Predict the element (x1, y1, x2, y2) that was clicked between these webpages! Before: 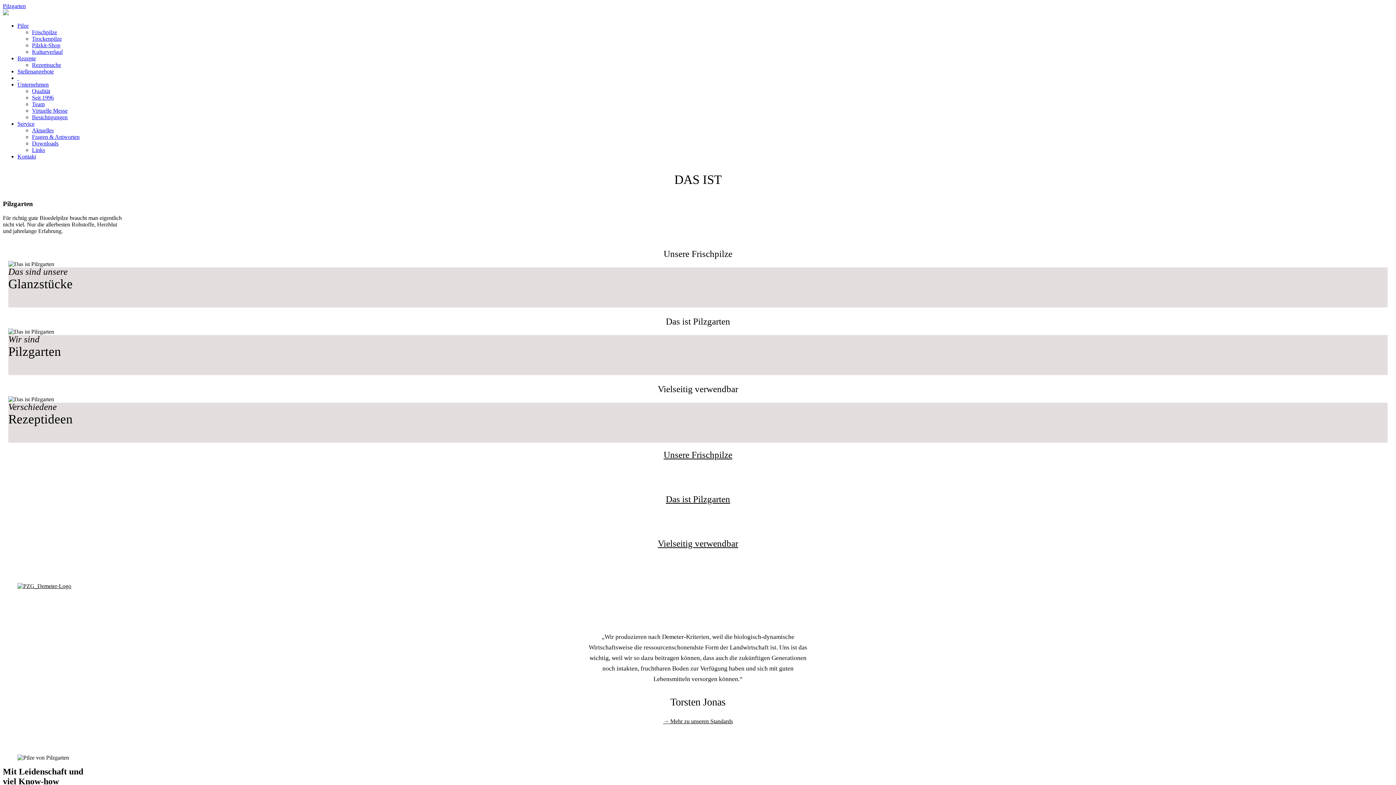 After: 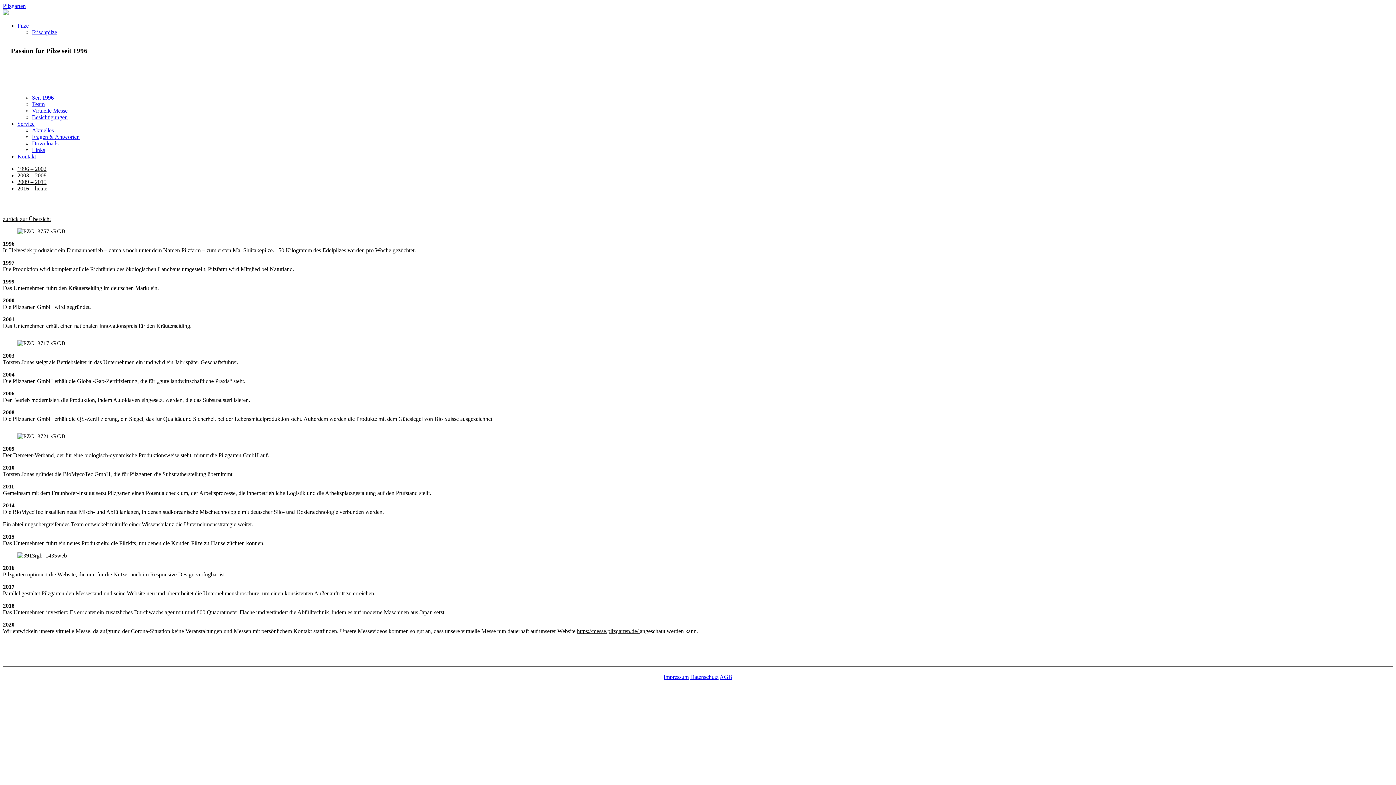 Action: label: Seit 1996 bbox: (32, 94, 53, 100)